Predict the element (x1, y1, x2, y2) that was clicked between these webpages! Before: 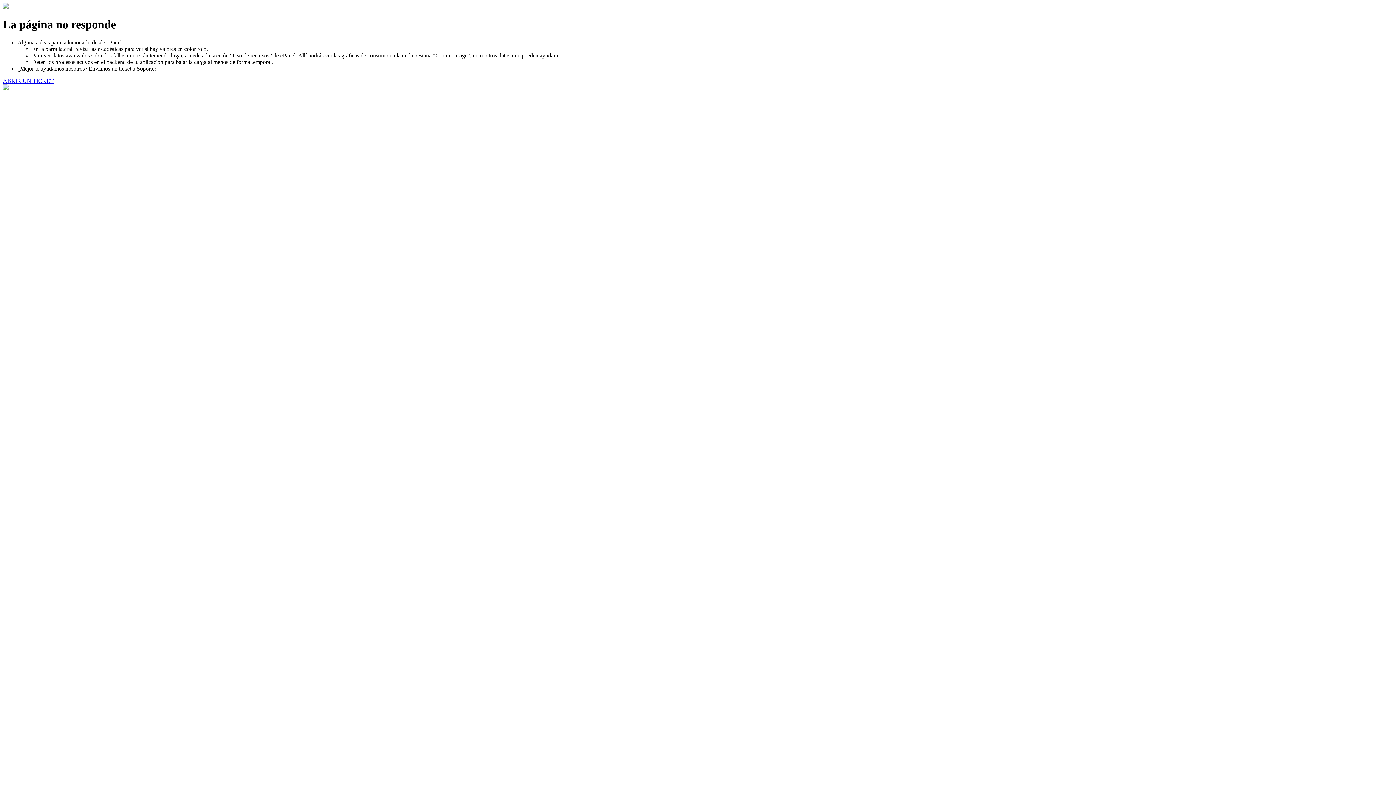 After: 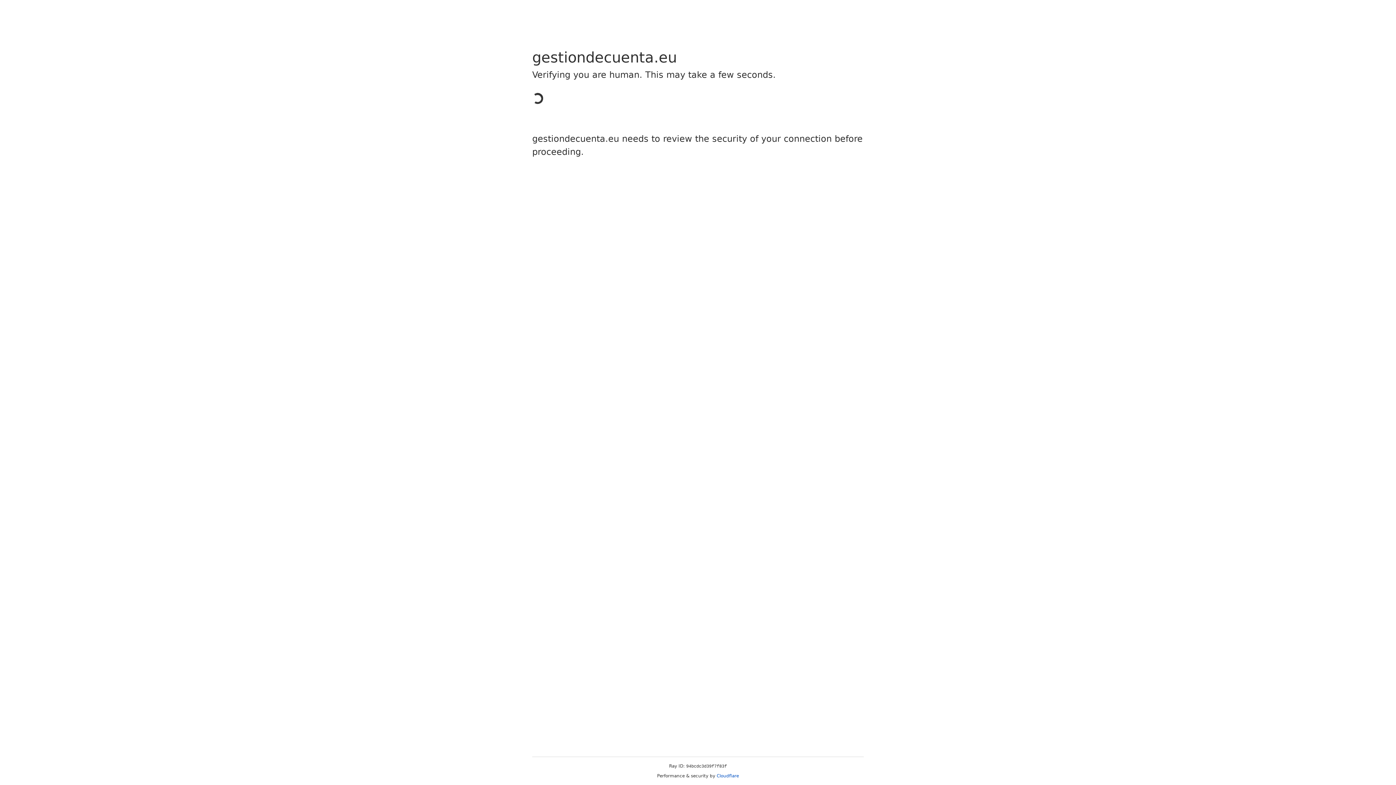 Action: label: ABRIR UN TICKET bbox: (2, 77, 53, 83)